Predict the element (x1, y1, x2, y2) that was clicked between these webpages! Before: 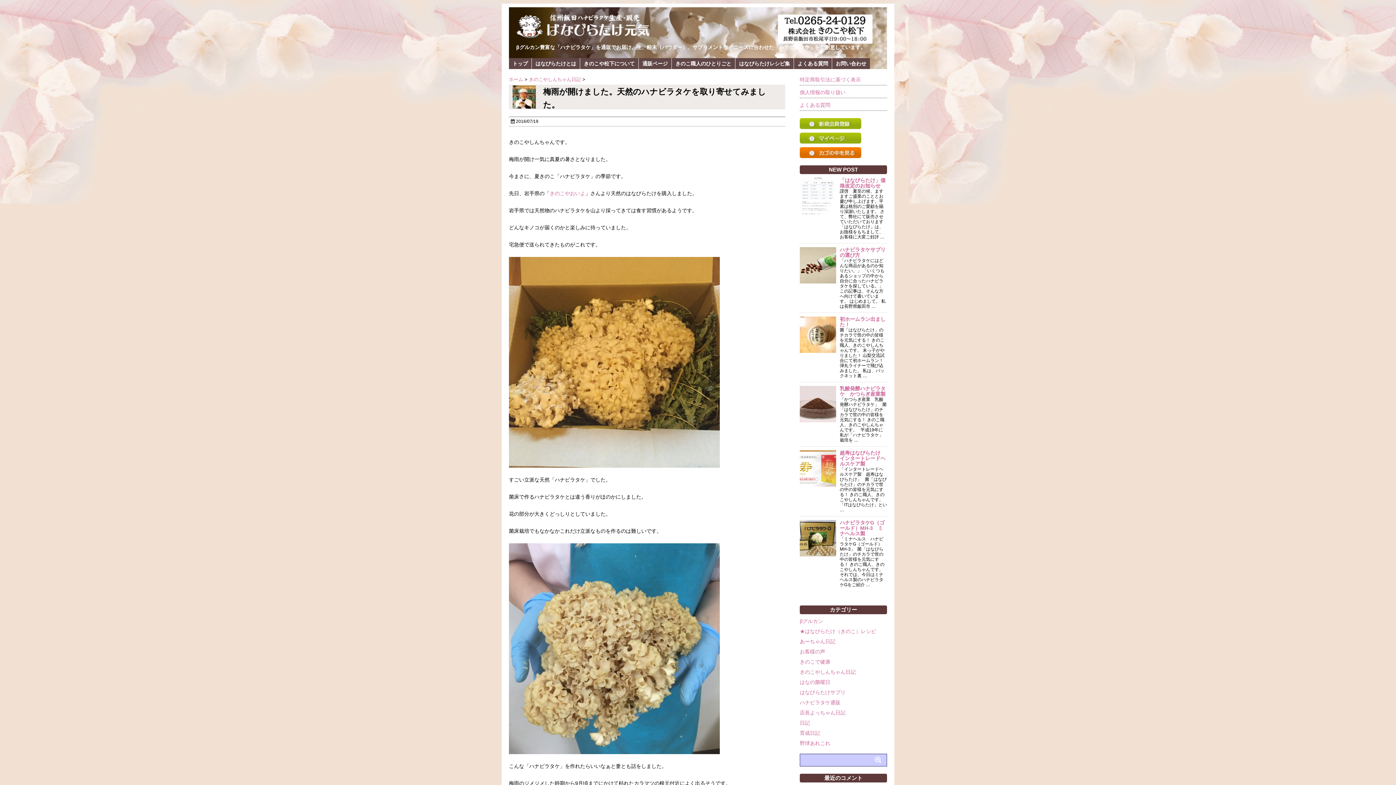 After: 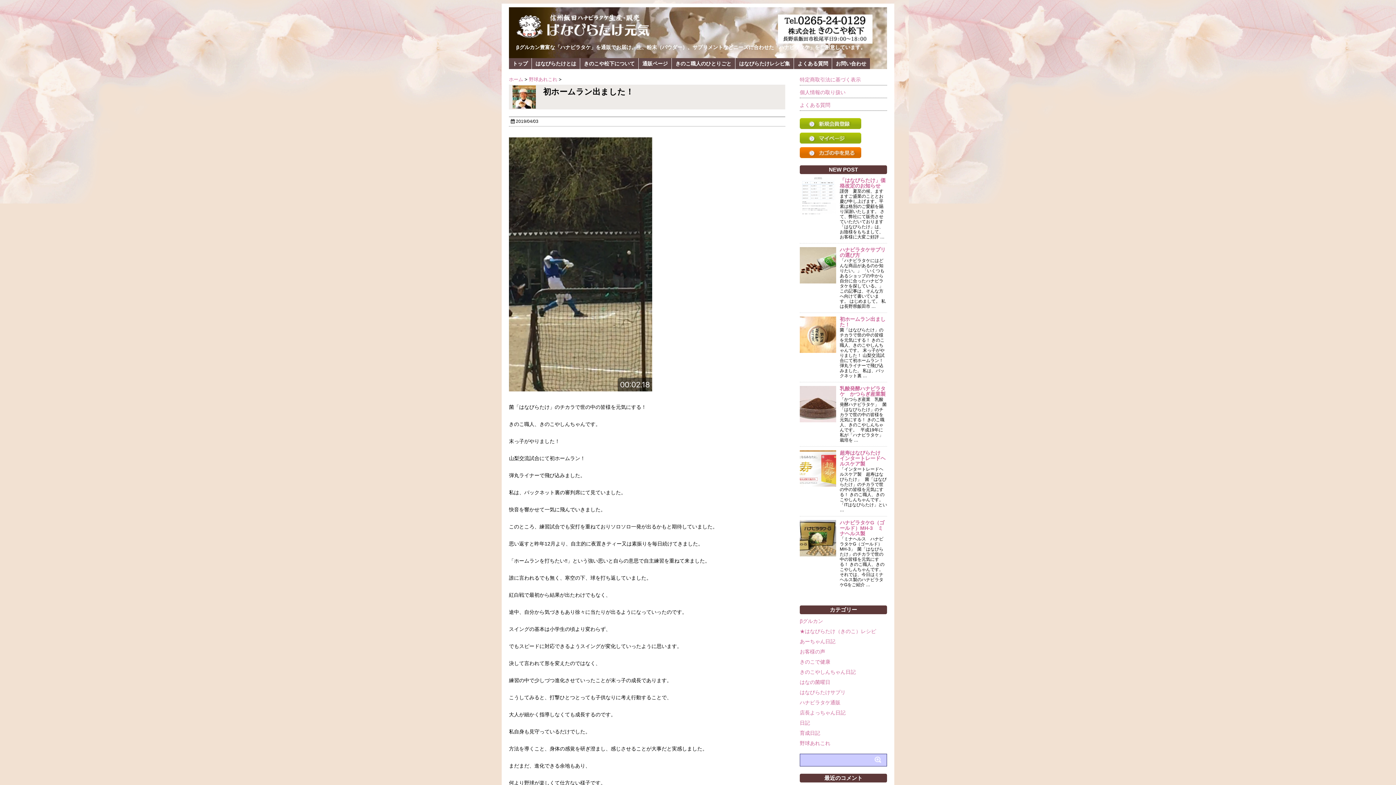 Action: bbox: (800, 316, 836, 353)